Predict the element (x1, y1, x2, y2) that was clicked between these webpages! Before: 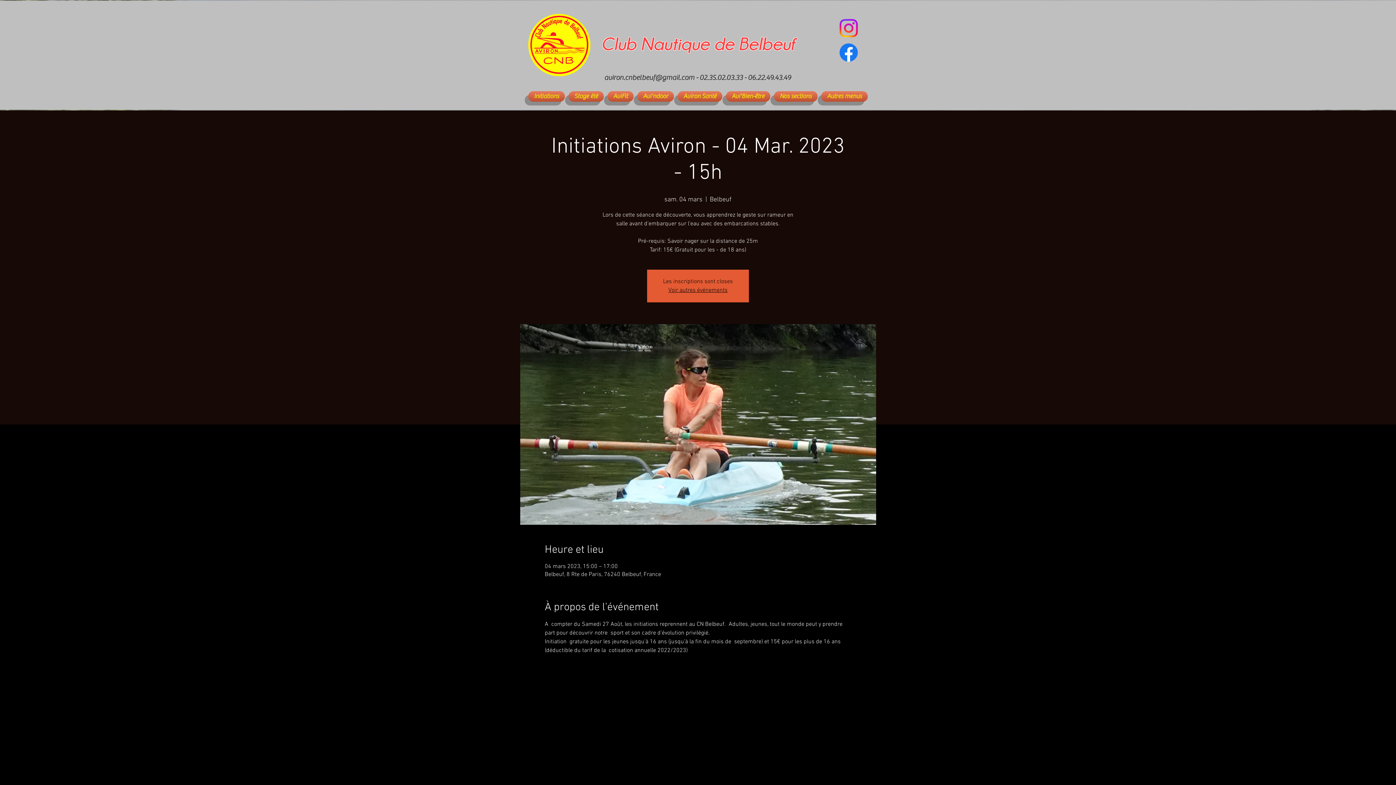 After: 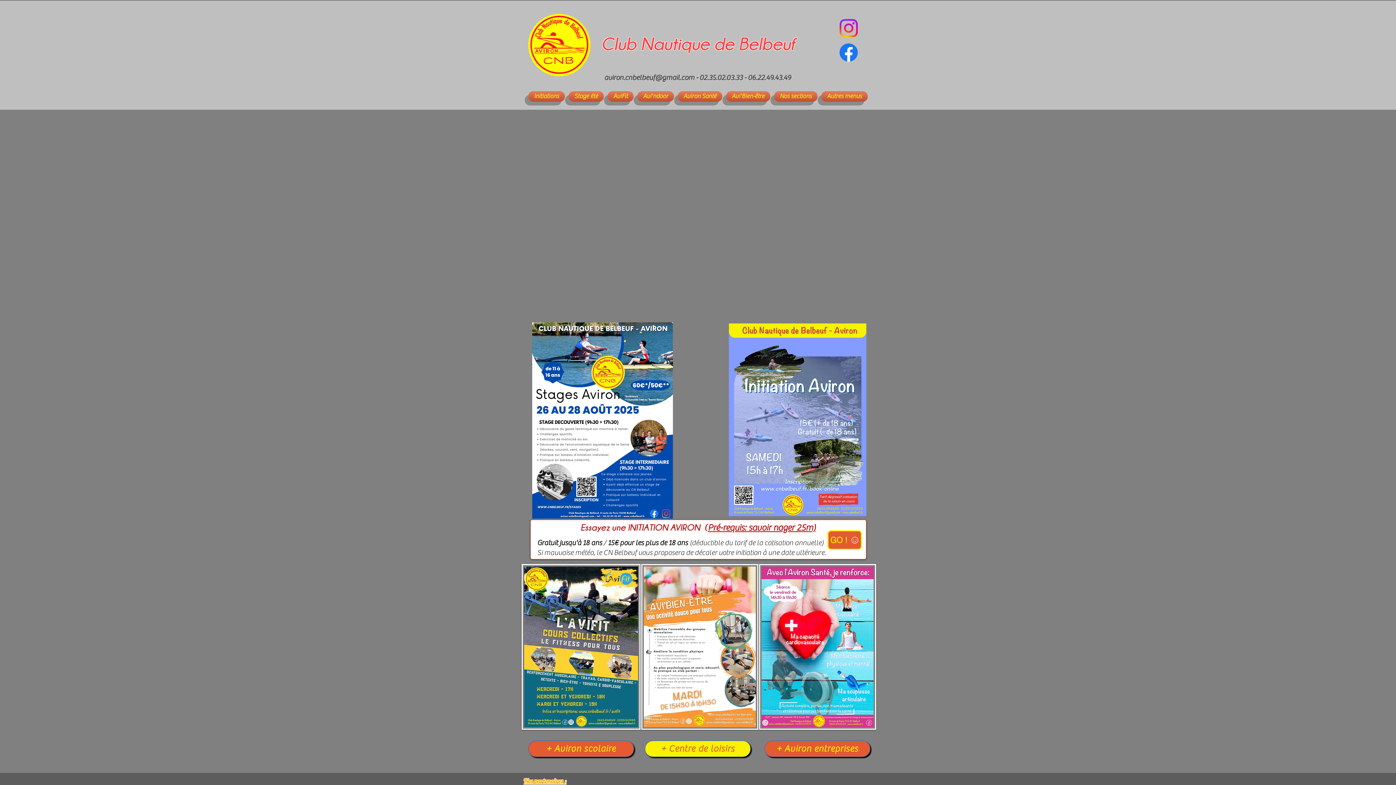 Action: label: Voir autres événements bbox: (668, 286, 727, 294)